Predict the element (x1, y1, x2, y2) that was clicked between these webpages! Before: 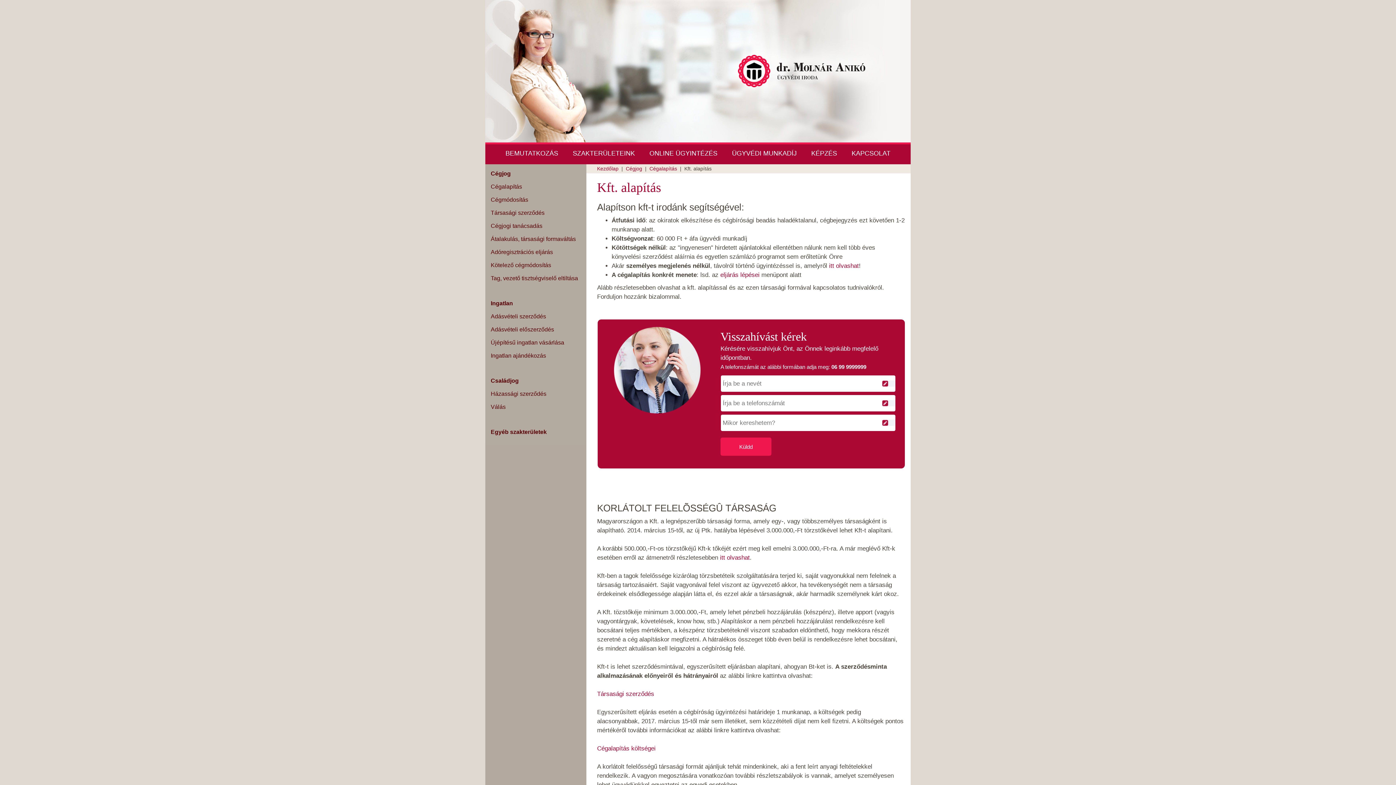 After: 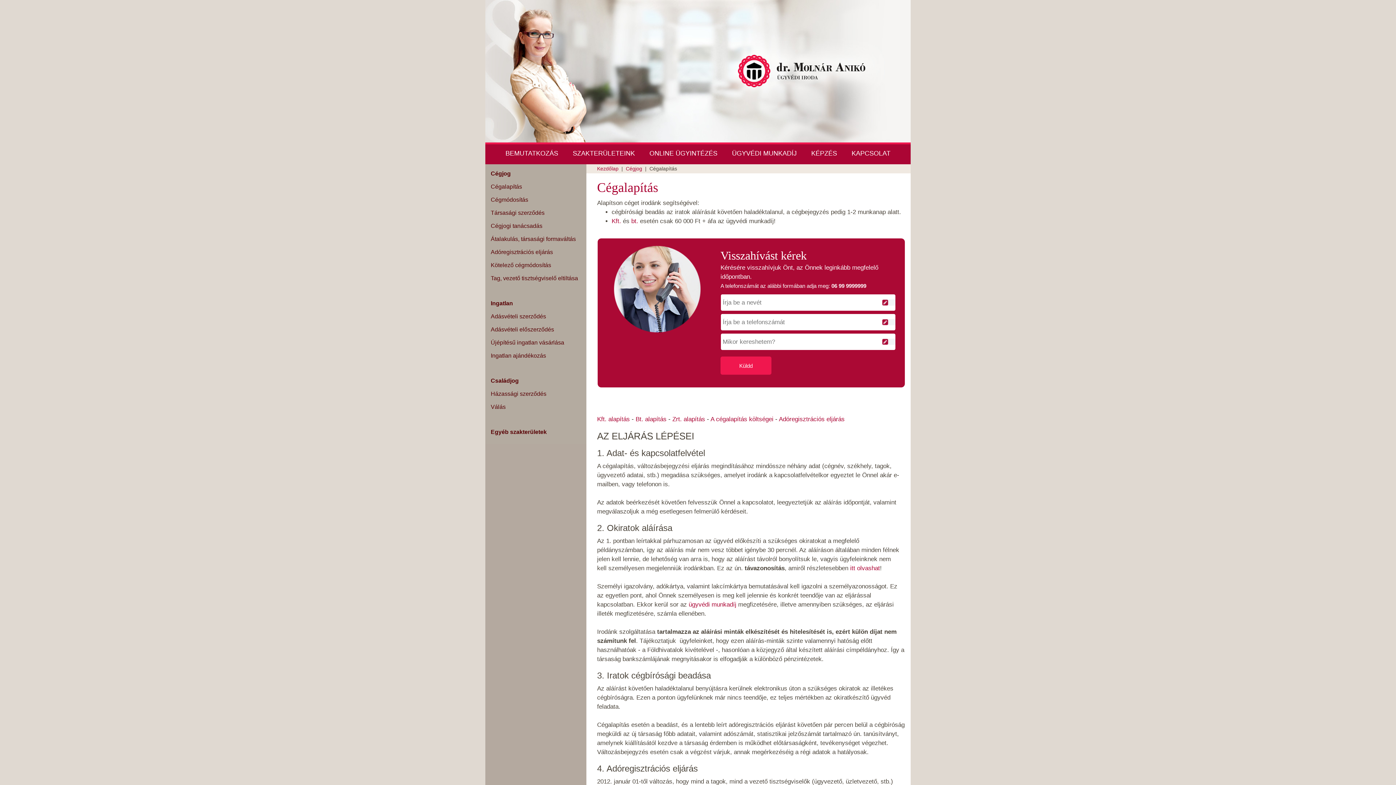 Action: bbox: (649, 165, 677, 171) label: Cégalapítás